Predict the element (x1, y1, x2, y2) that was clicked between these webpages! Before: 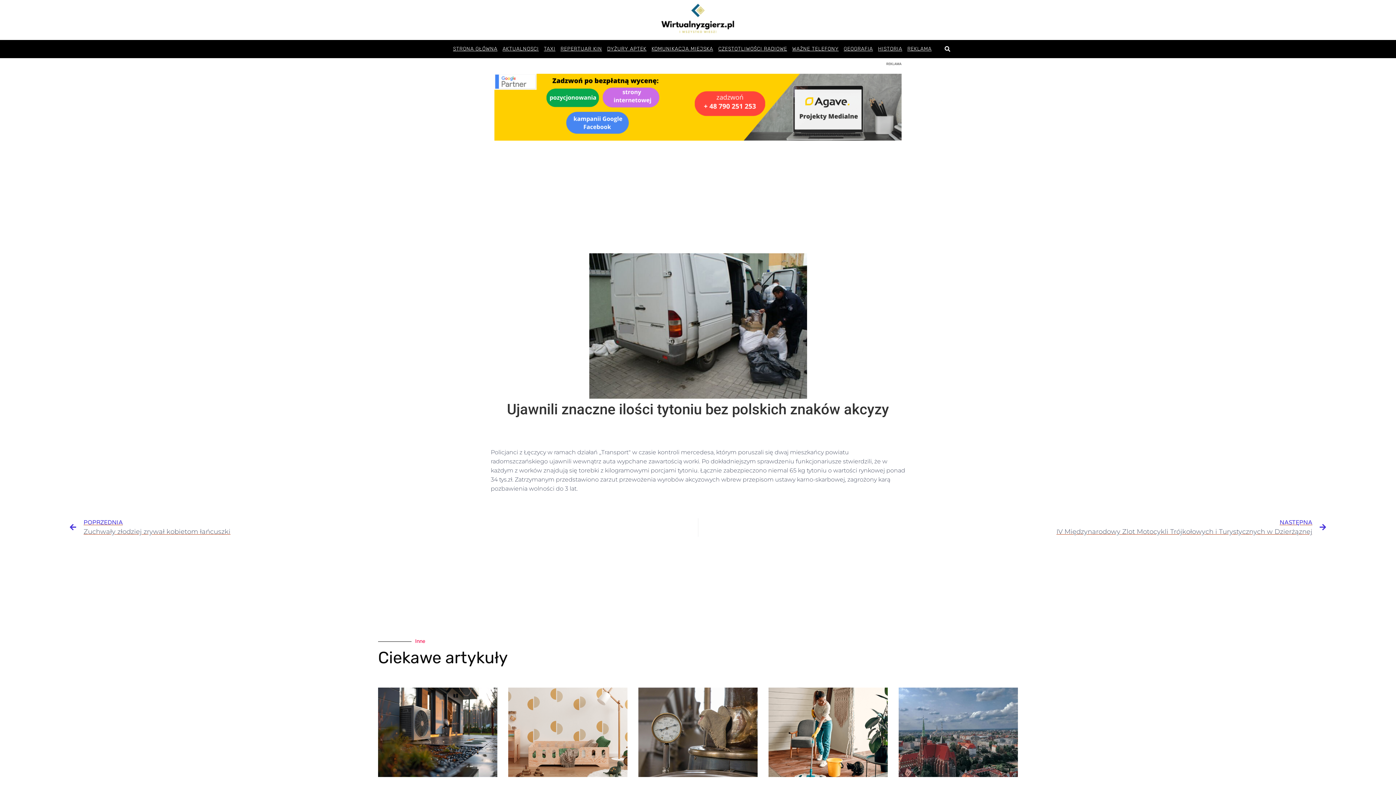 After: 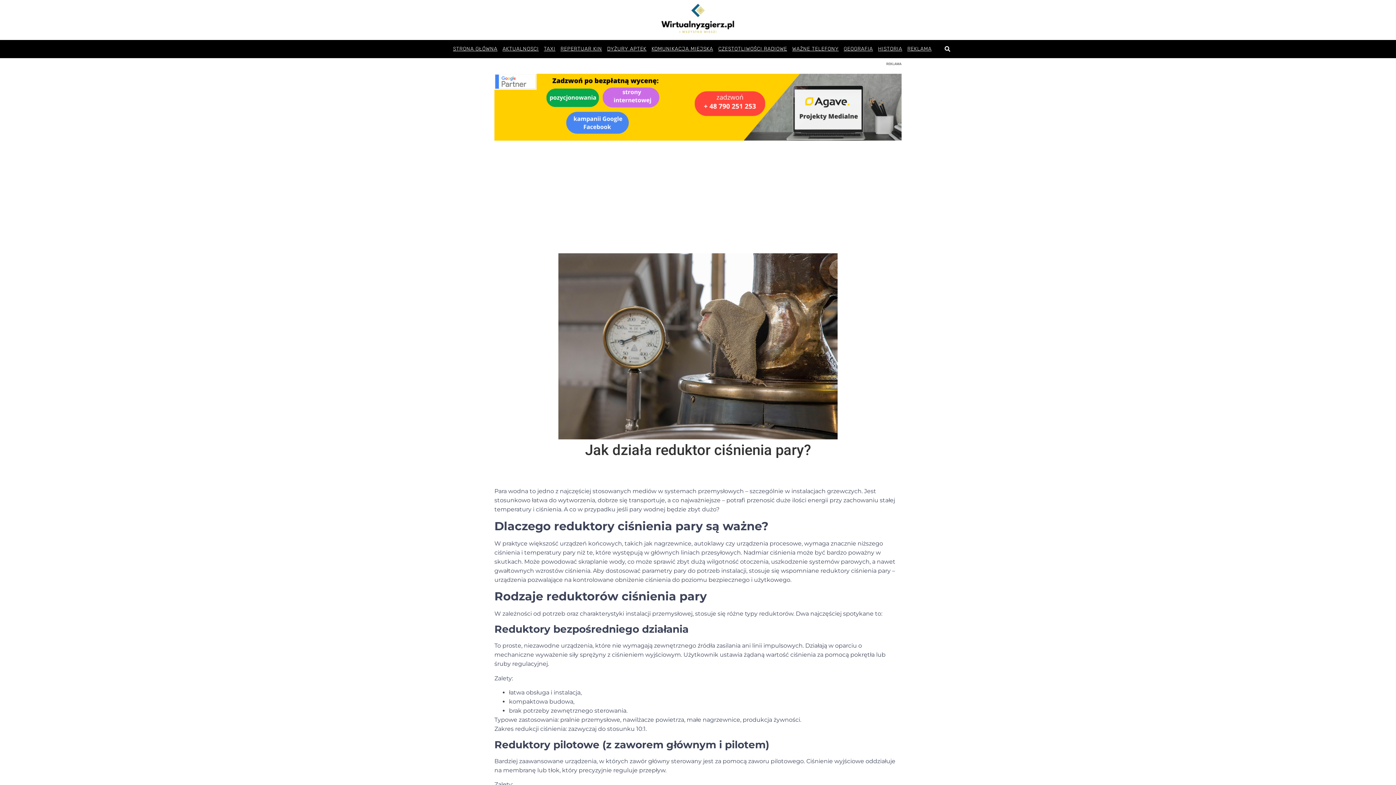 Action: bbox: (638, 688, 757, 777)